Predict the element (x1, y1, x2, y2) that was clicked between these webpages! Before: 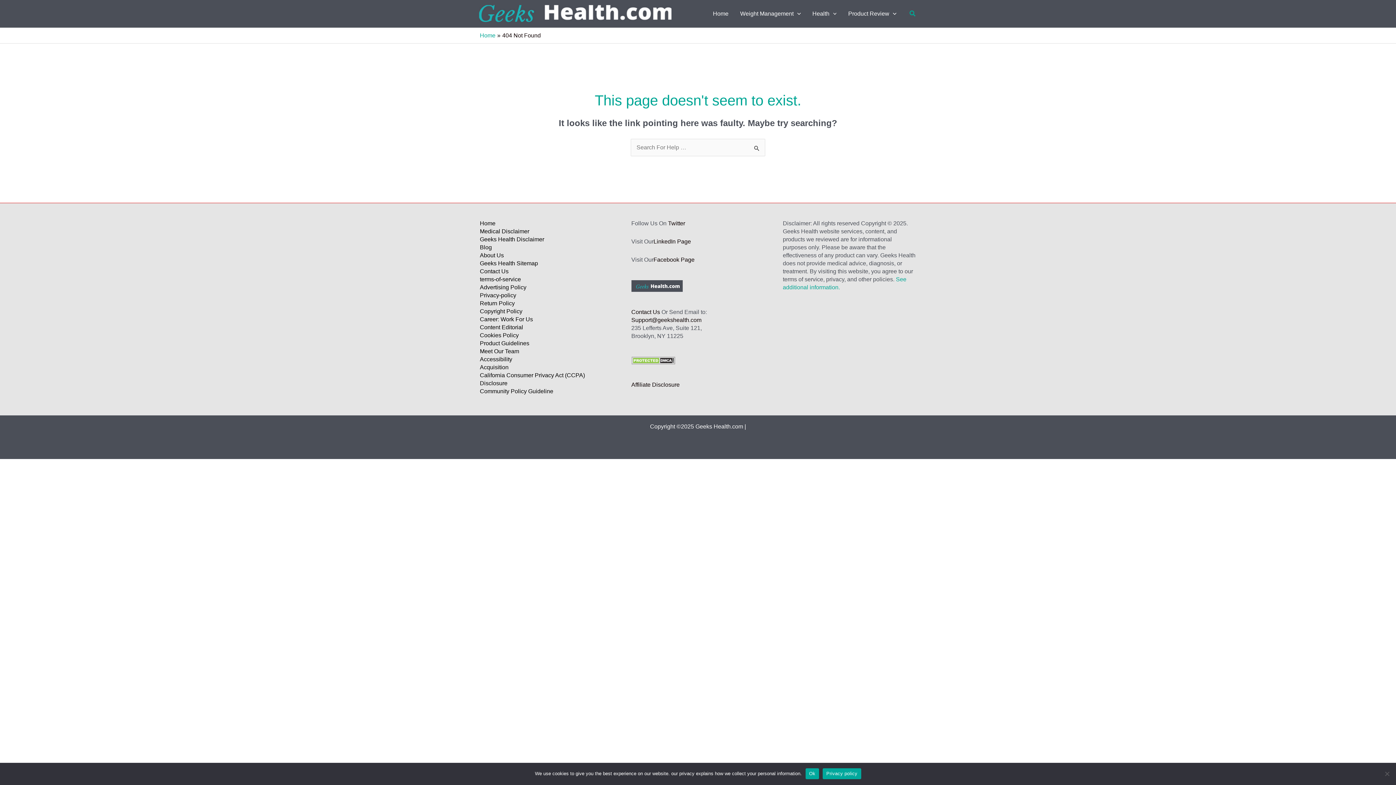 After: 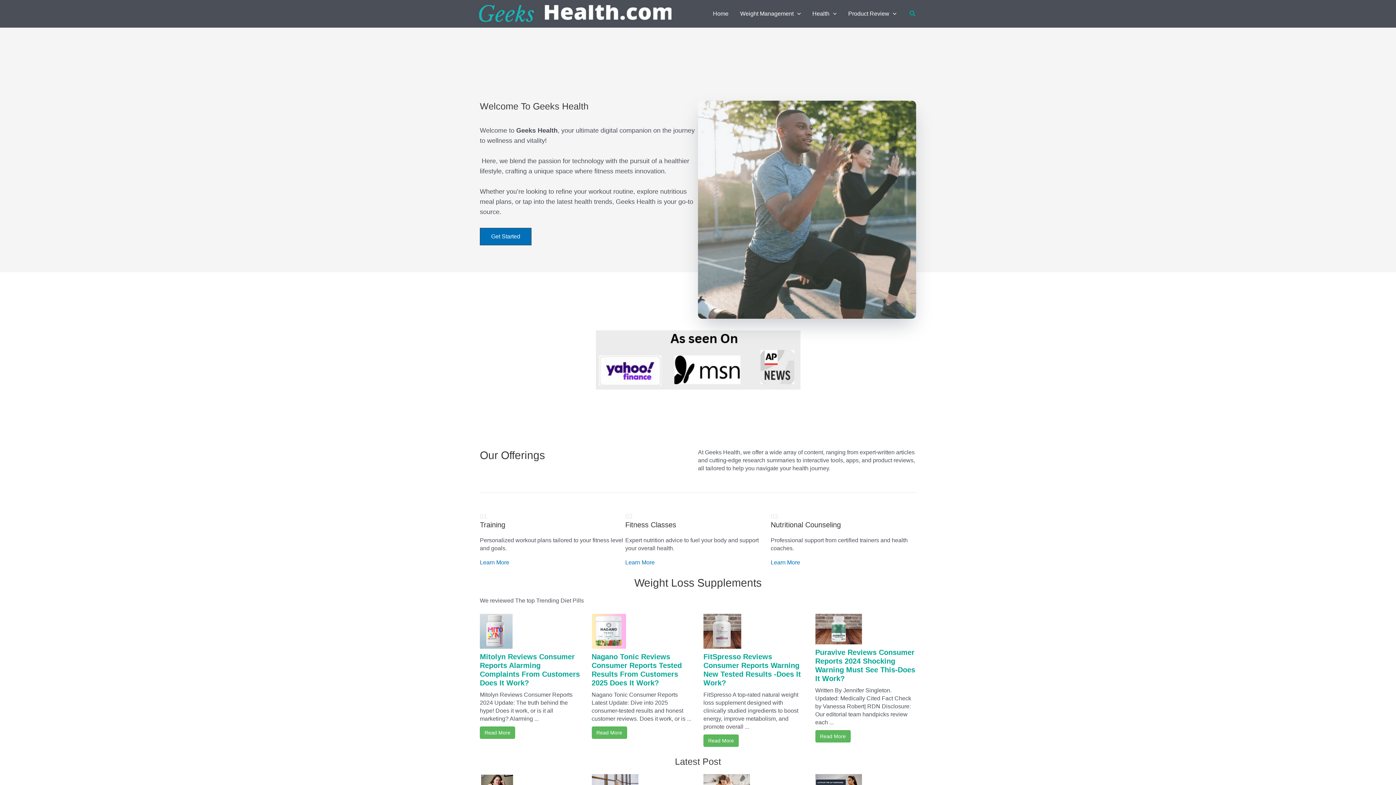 Action: bbox: (480, 32, 495, 38) label: Home